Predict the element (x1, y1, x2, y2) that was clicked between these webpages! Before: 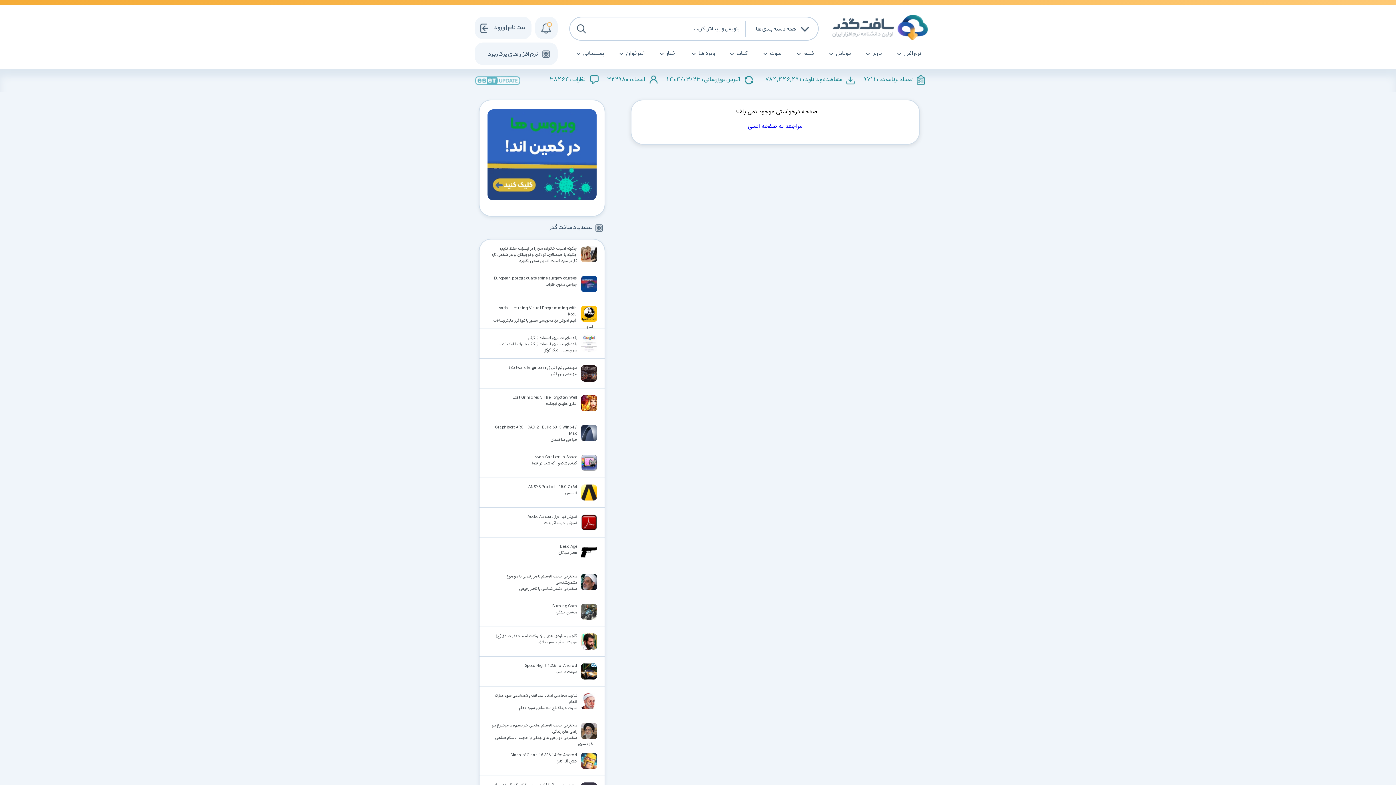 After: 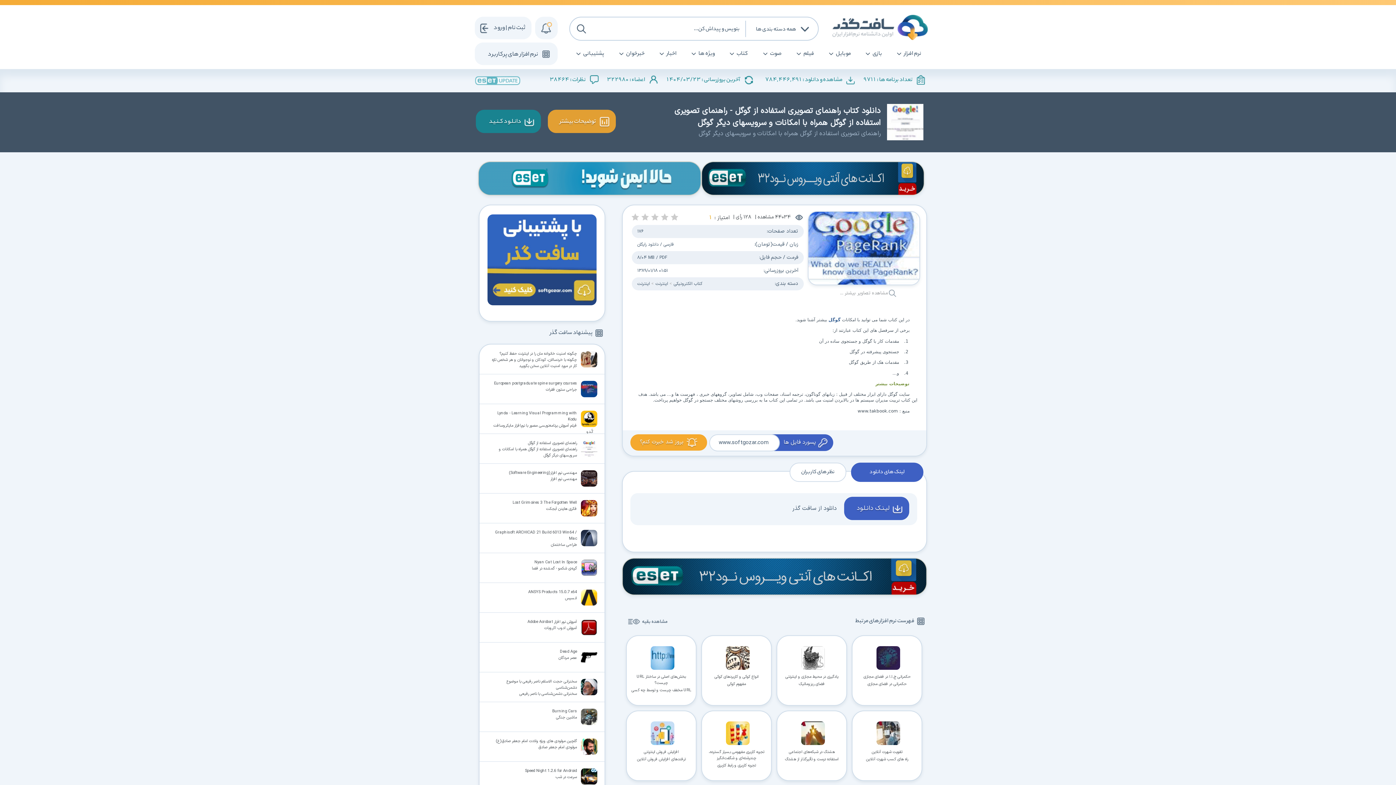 Action: label: راهنمای تصویری استفاده از گوگل
راهنمای تصویری استفاده از گوگل همراه با امکانات و سرویسهای دیگر گوگل bbox: (478, 329, 604, 358)